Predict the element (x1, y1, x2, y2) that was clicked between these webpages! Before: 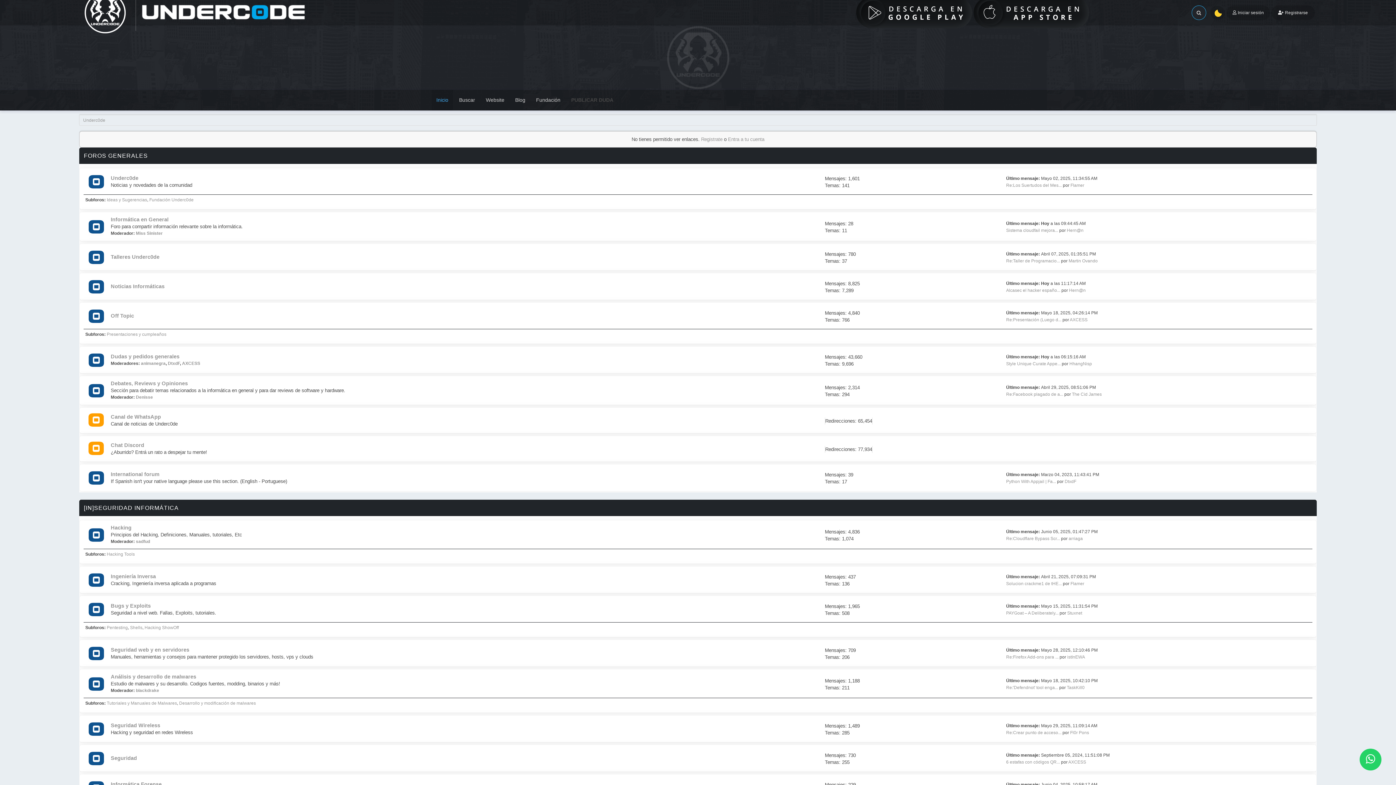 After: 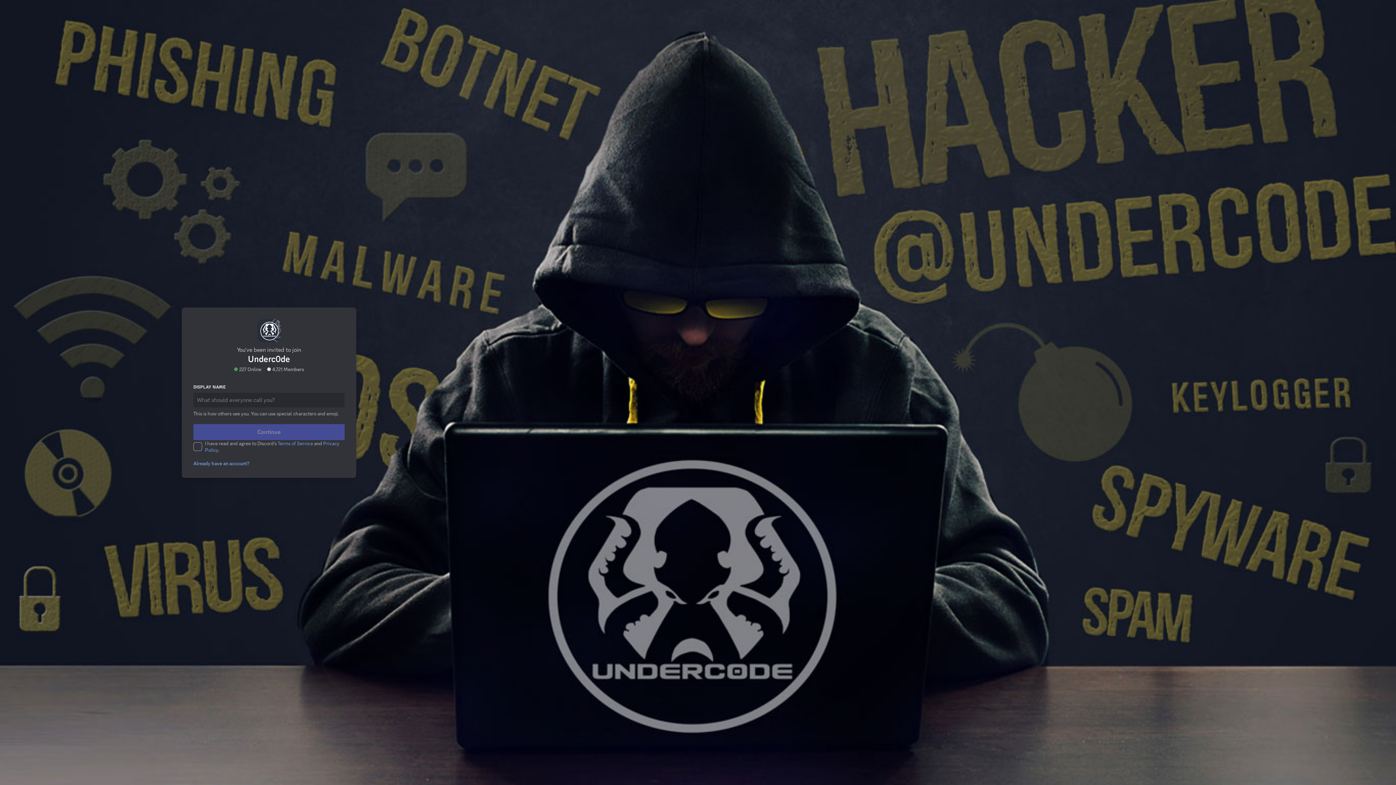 Action: label: Chat Discord bbox: (110, 442, 144, 448)